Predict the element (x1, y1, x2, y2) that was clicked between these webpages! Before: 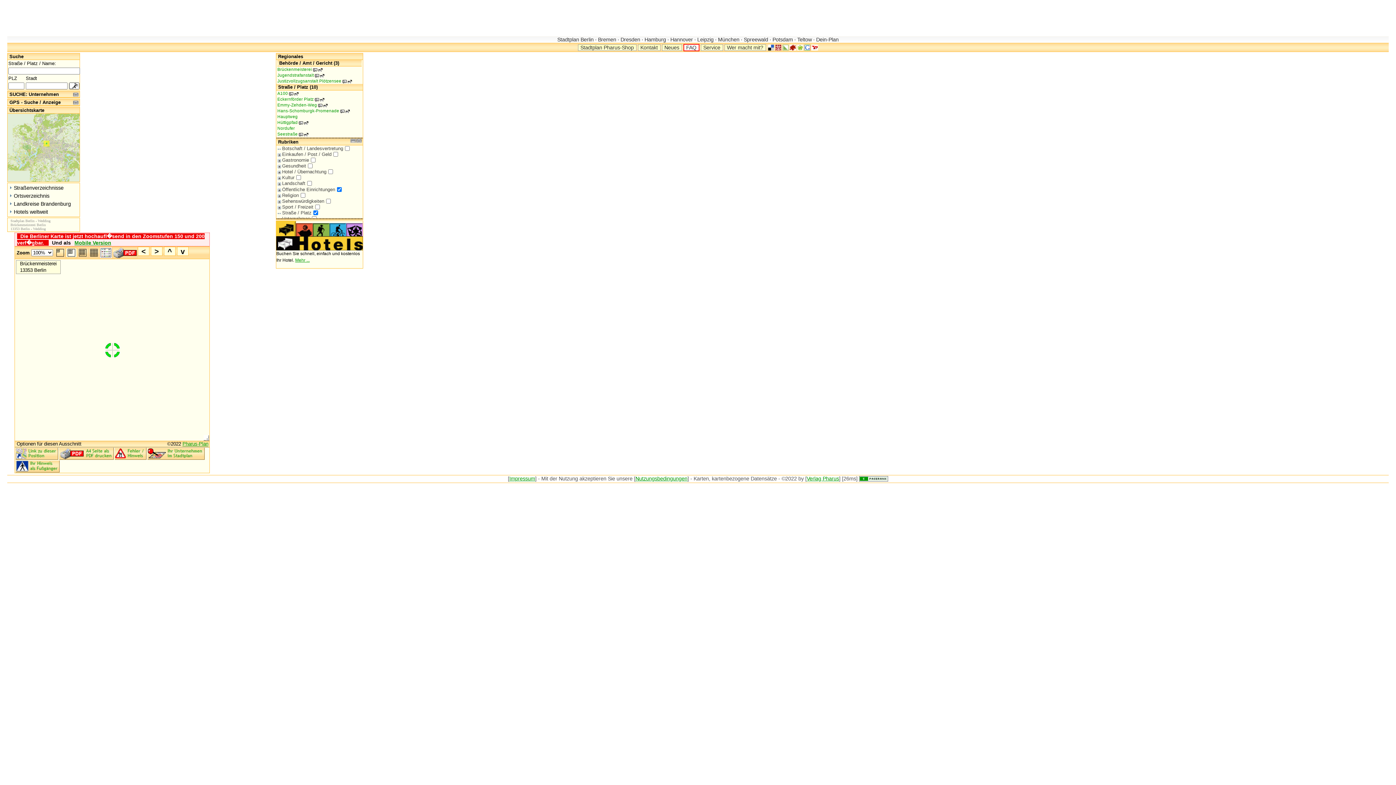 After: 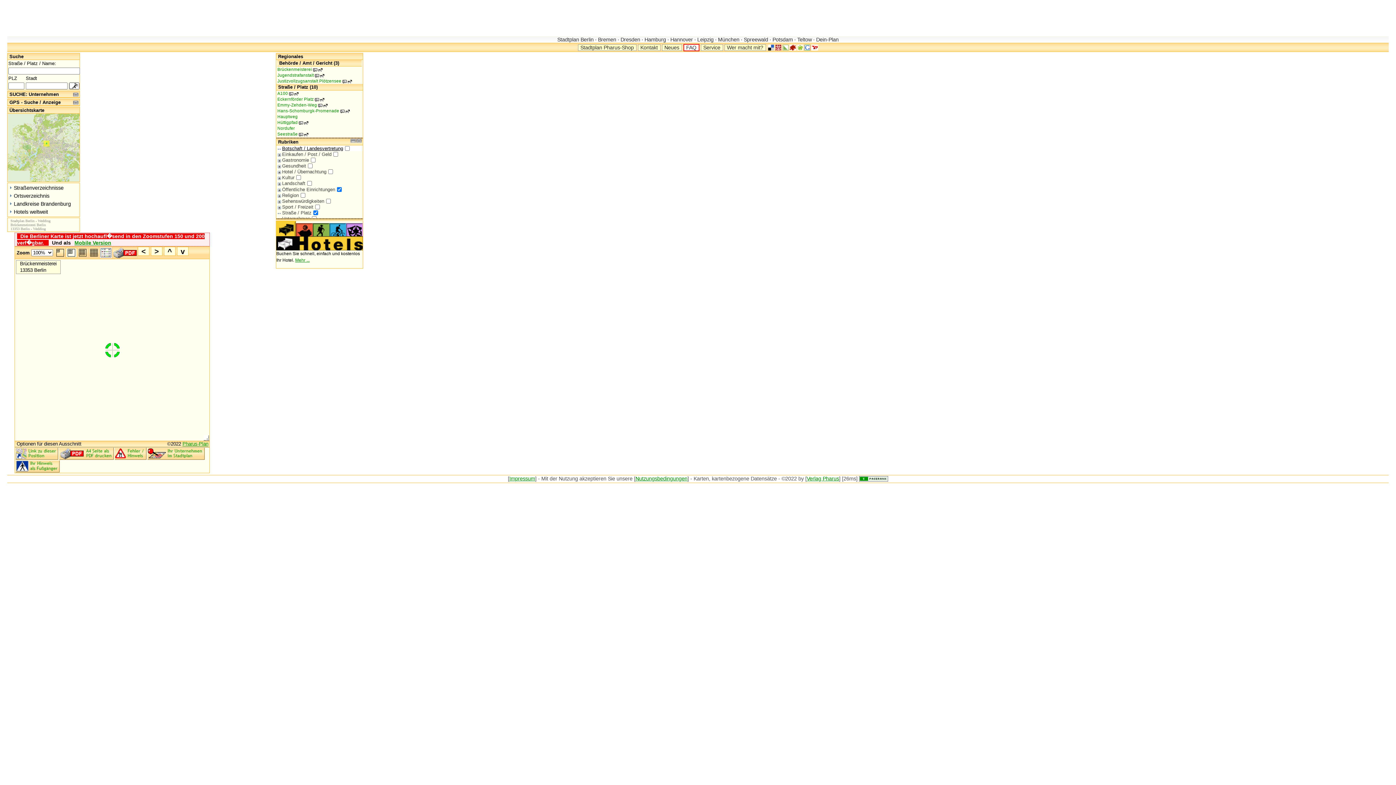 Action: label: Botschaft / Landesvertretung bbox: (277, 145, 345, 151)